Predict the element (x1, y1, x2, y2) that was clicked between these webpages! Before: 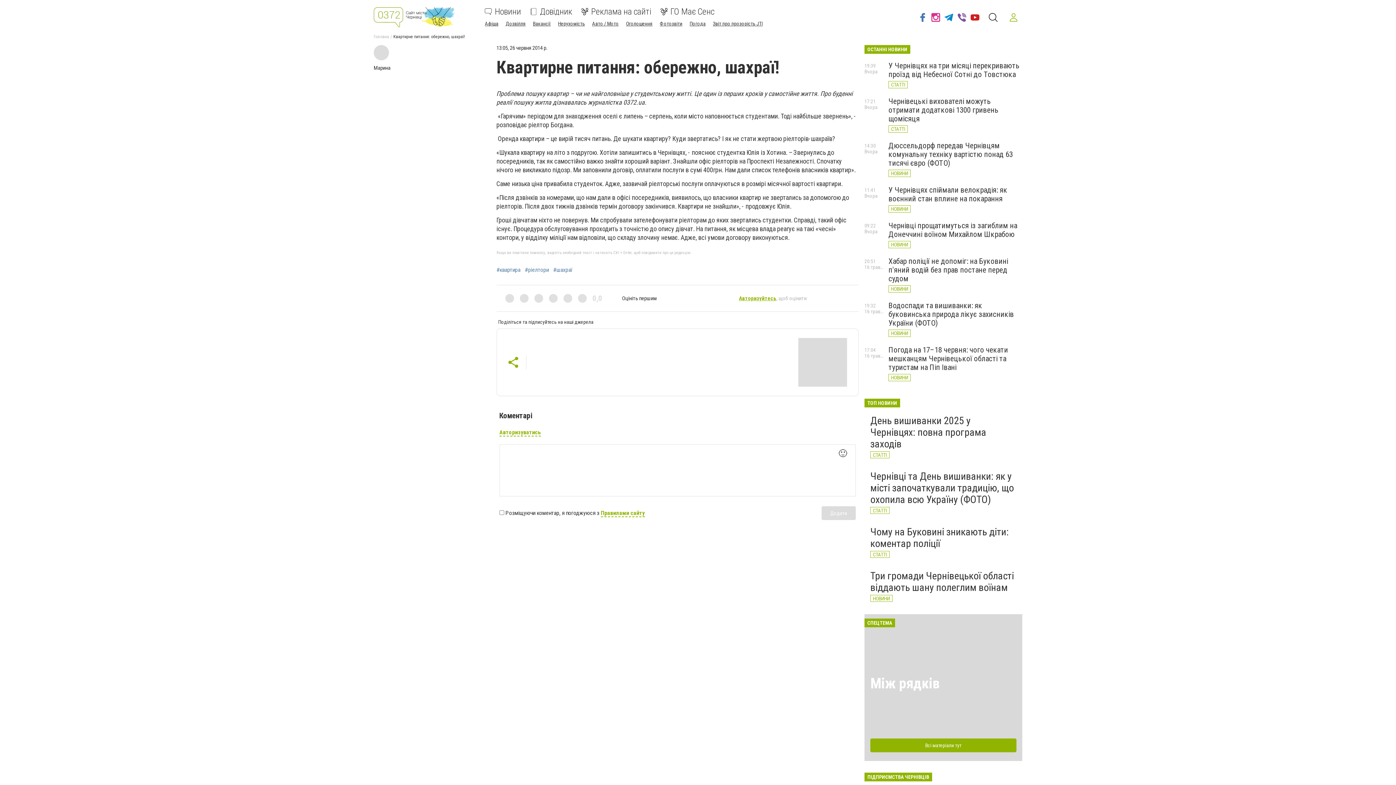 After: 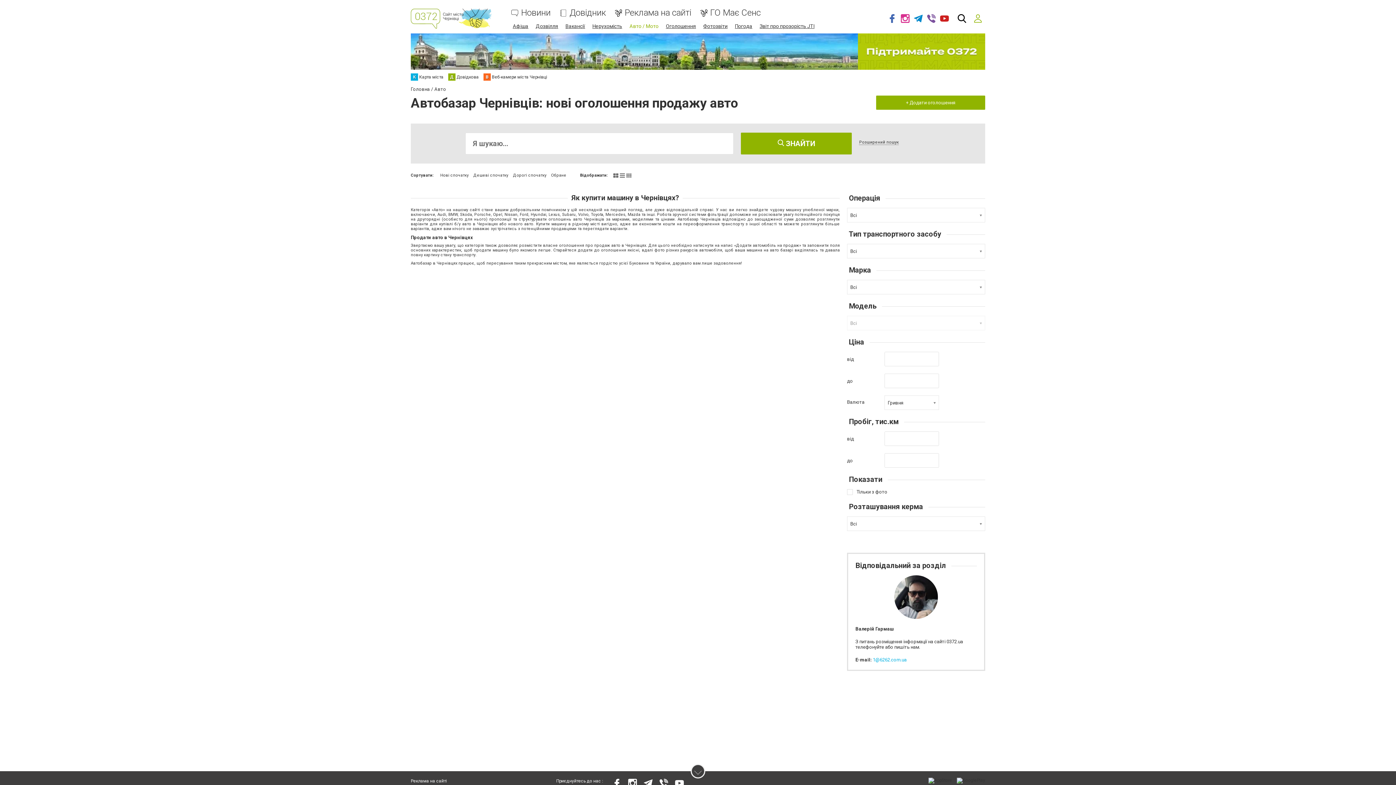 Action: bbox: (592, 20, 618, 26) label: Авто / Мото